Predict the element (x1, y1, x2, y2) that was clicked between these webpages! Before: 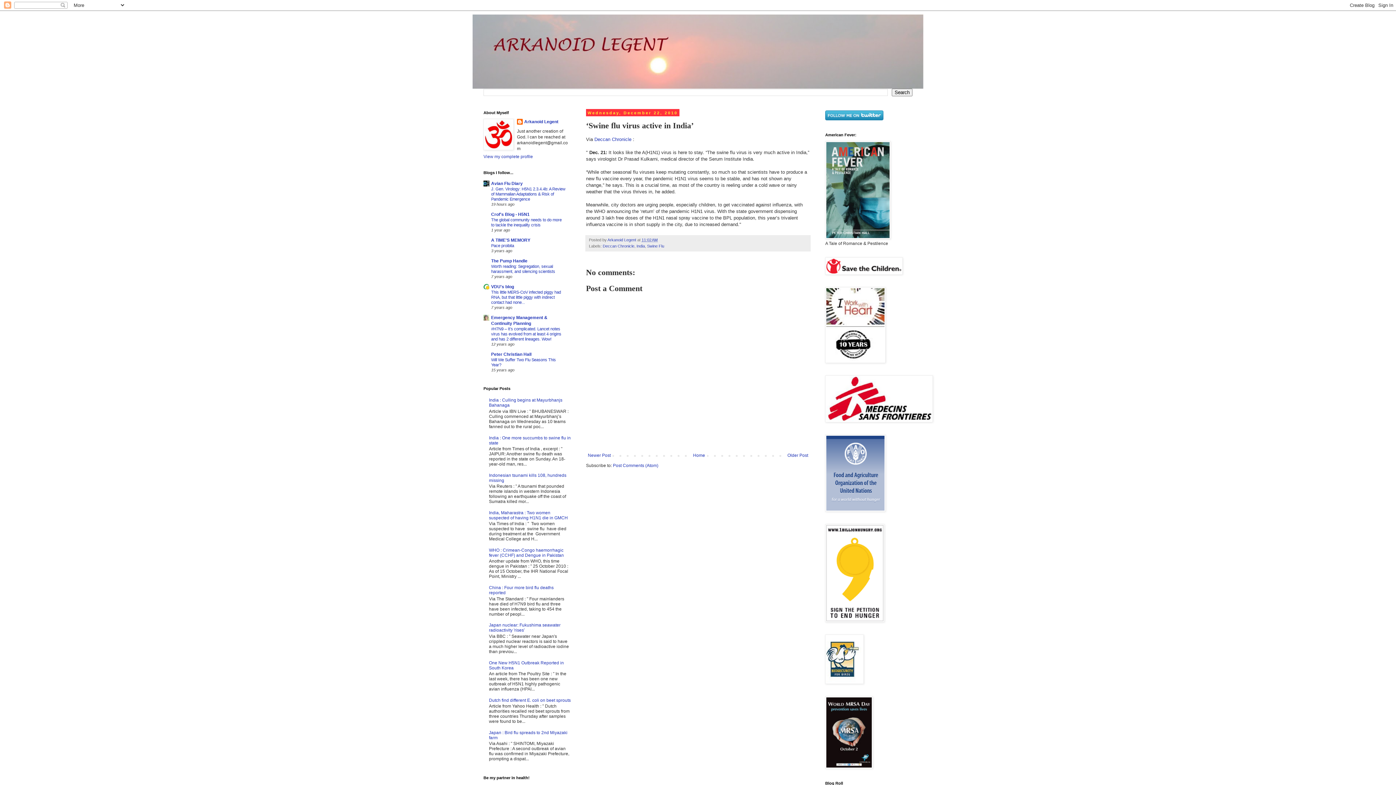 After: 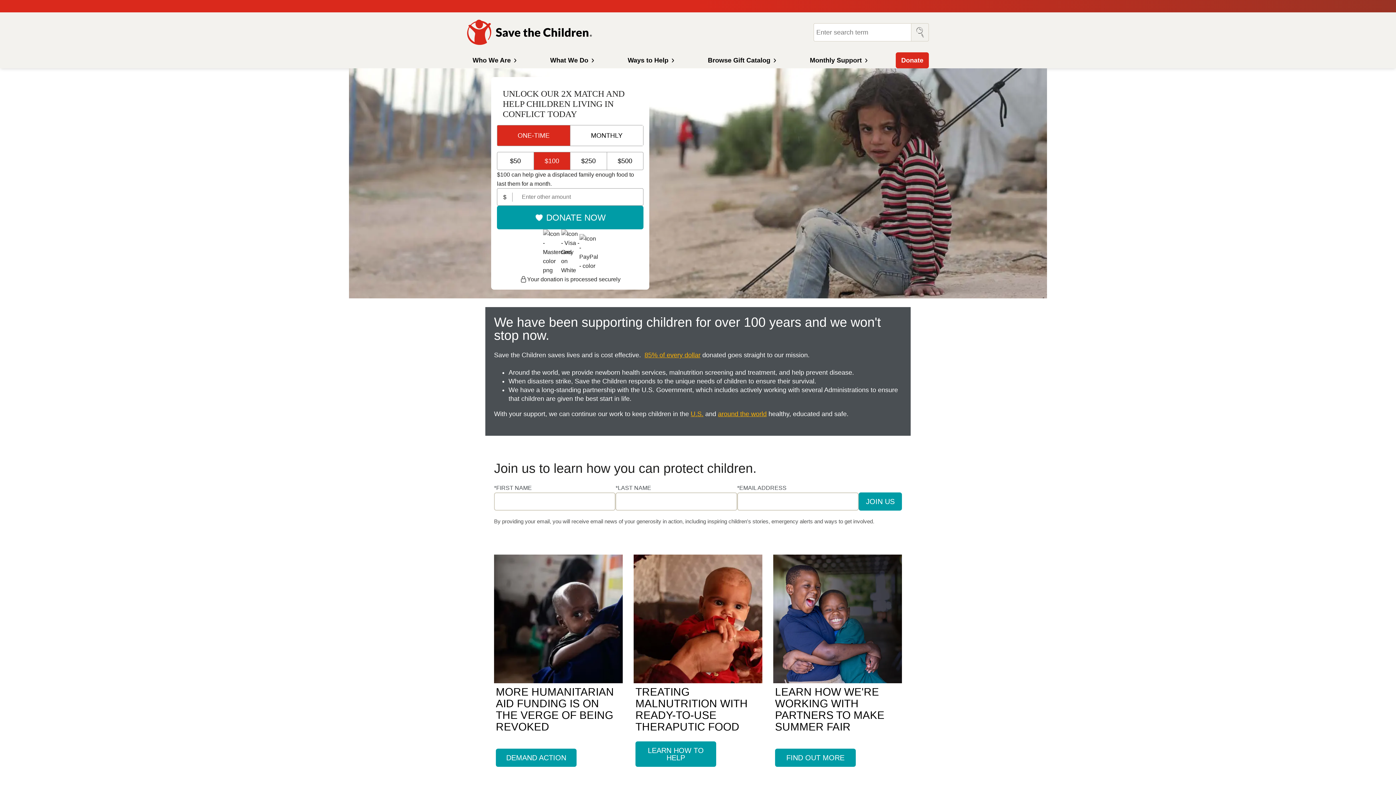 Action: bbox: (825, 270, 902, 276)